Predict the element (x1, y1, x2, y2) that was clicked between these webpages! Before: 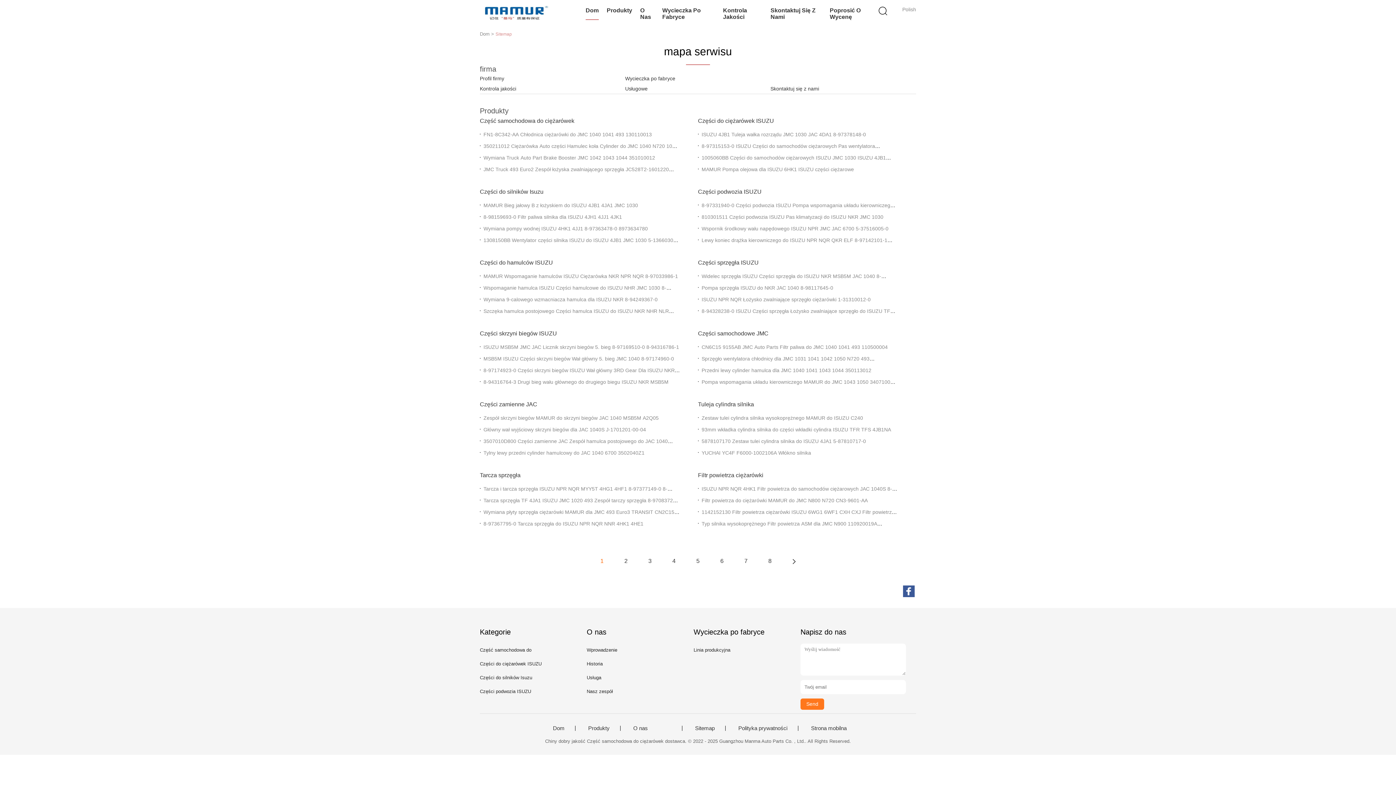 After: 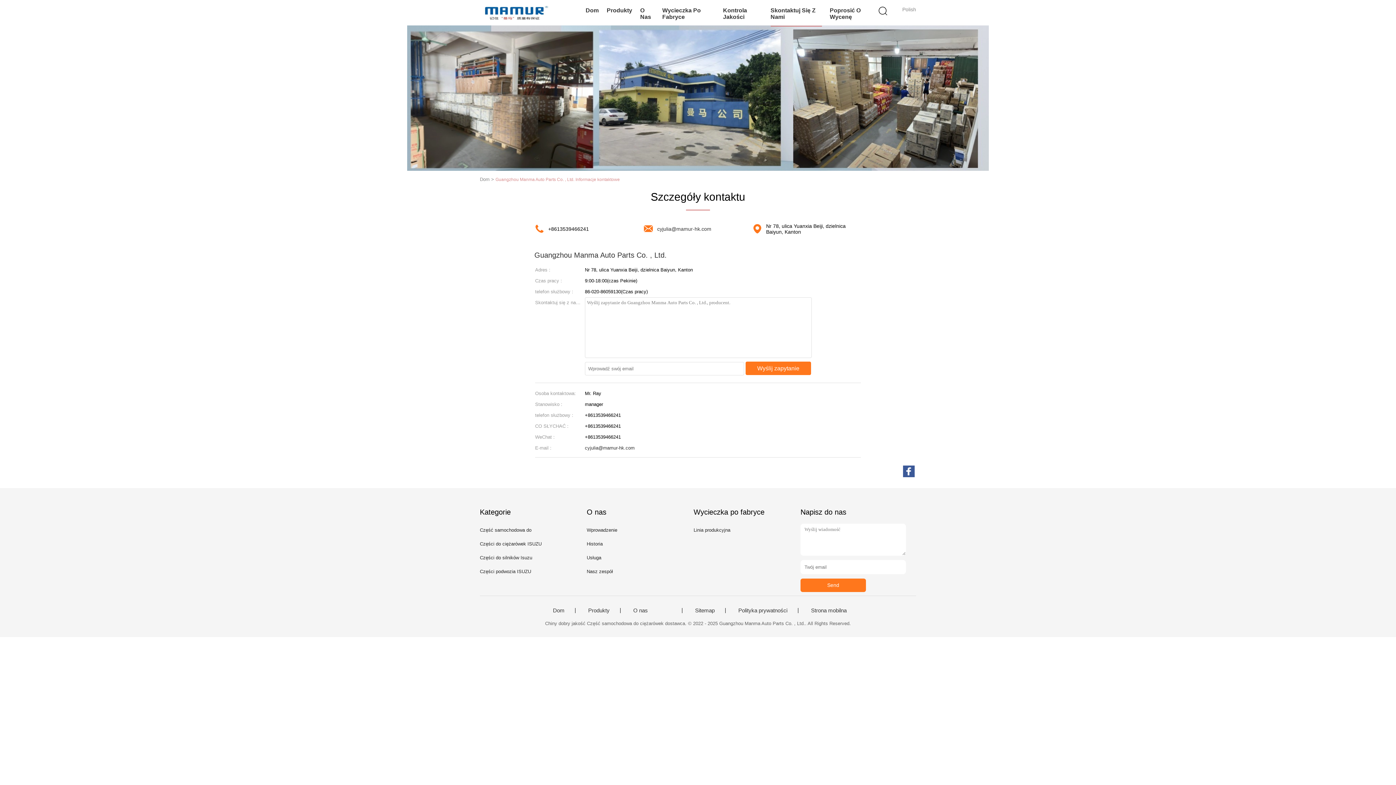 Action: bbox: (770, 1, 822, 26) label: Skontaktuj Się Z Nami